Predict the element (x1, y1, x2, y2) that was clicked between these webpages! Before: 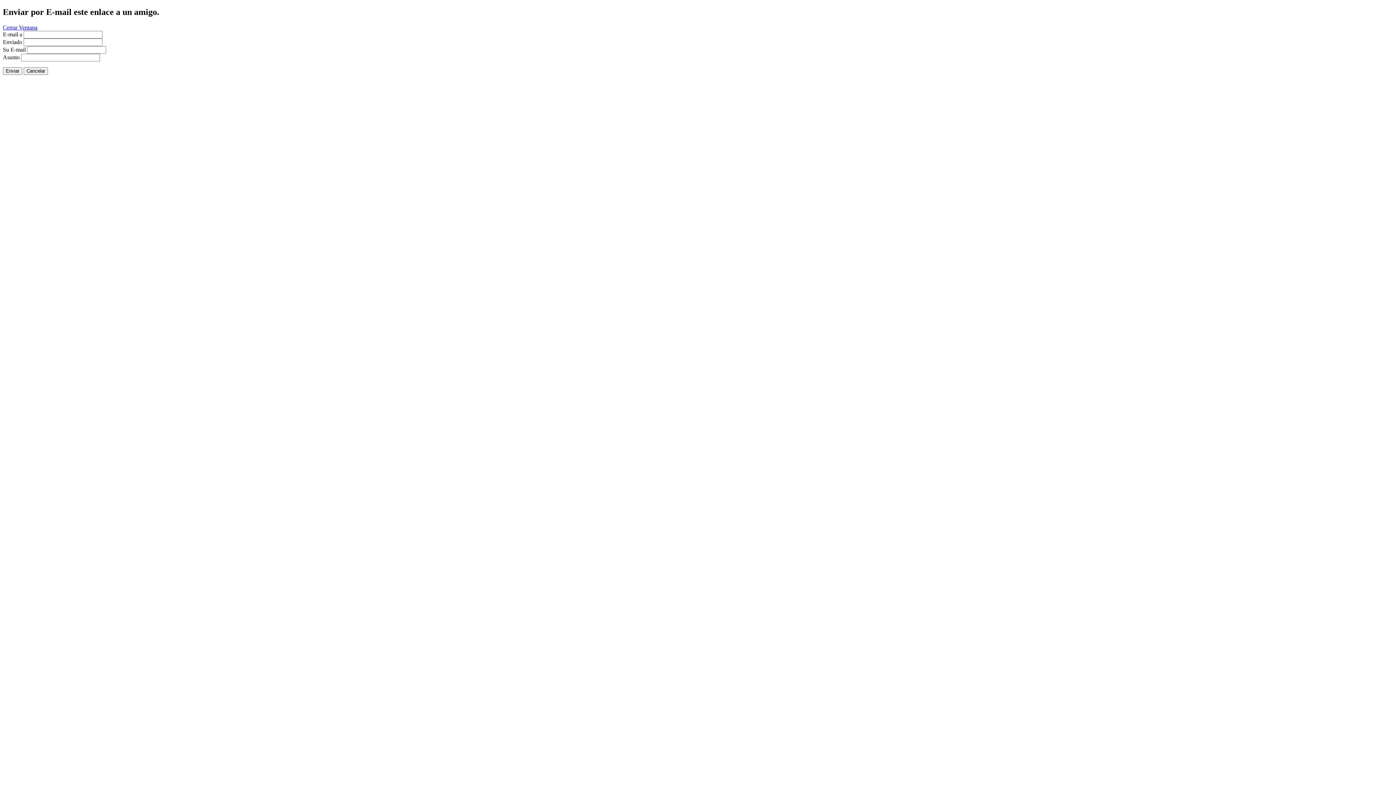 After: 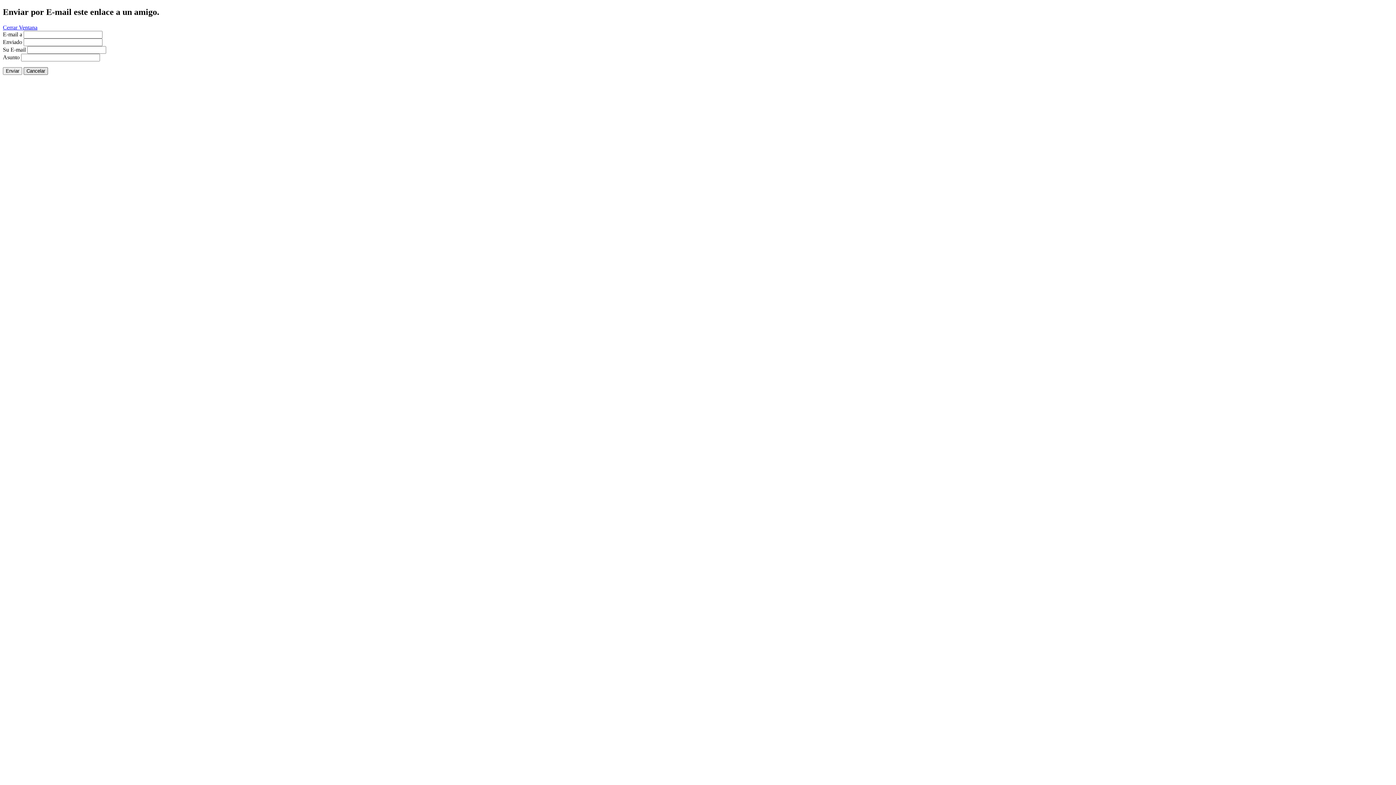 Action: bbox: (23, 67, 48, 74) label: Cancelar